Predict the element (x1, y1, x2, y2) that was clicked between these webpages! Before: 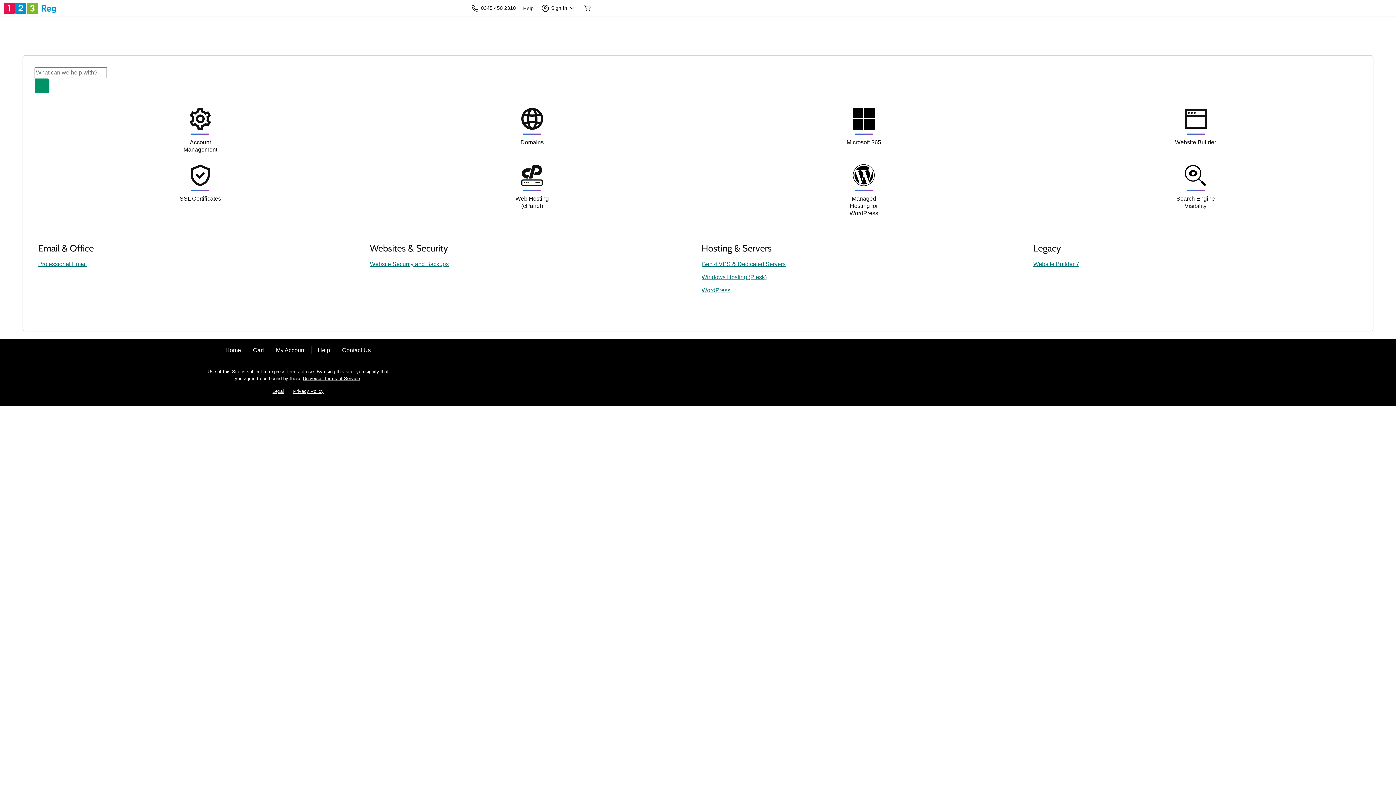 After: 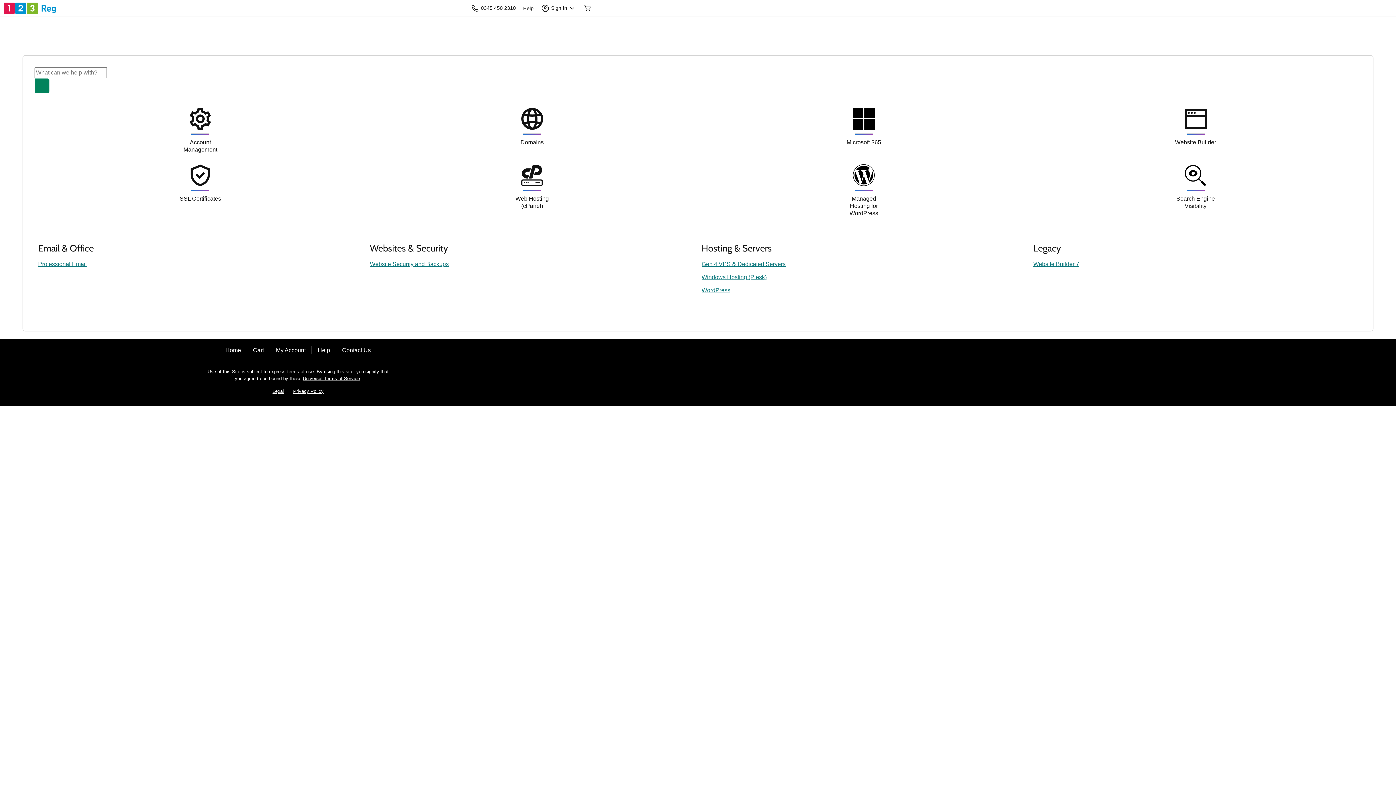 Action: label: Search bbox: (34, 78, 49, 93)